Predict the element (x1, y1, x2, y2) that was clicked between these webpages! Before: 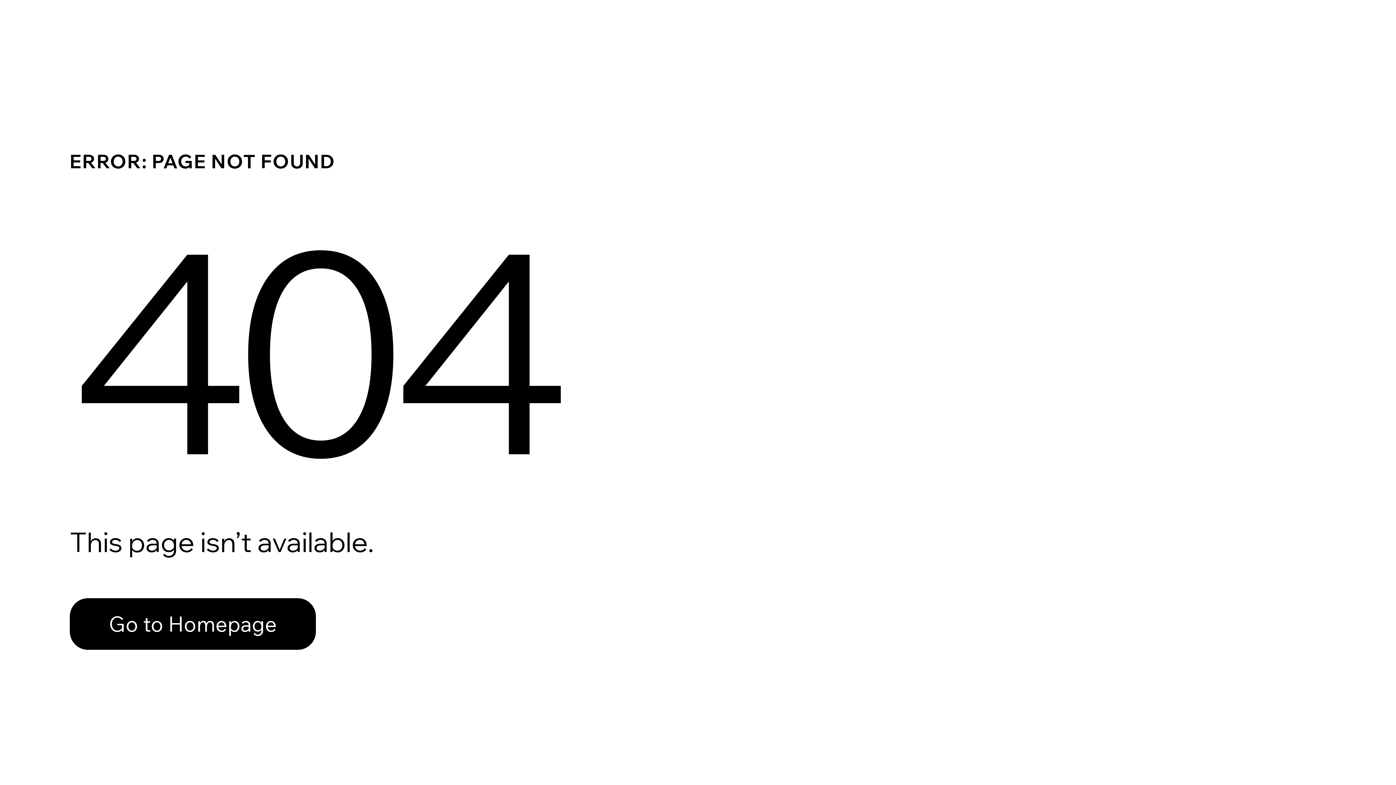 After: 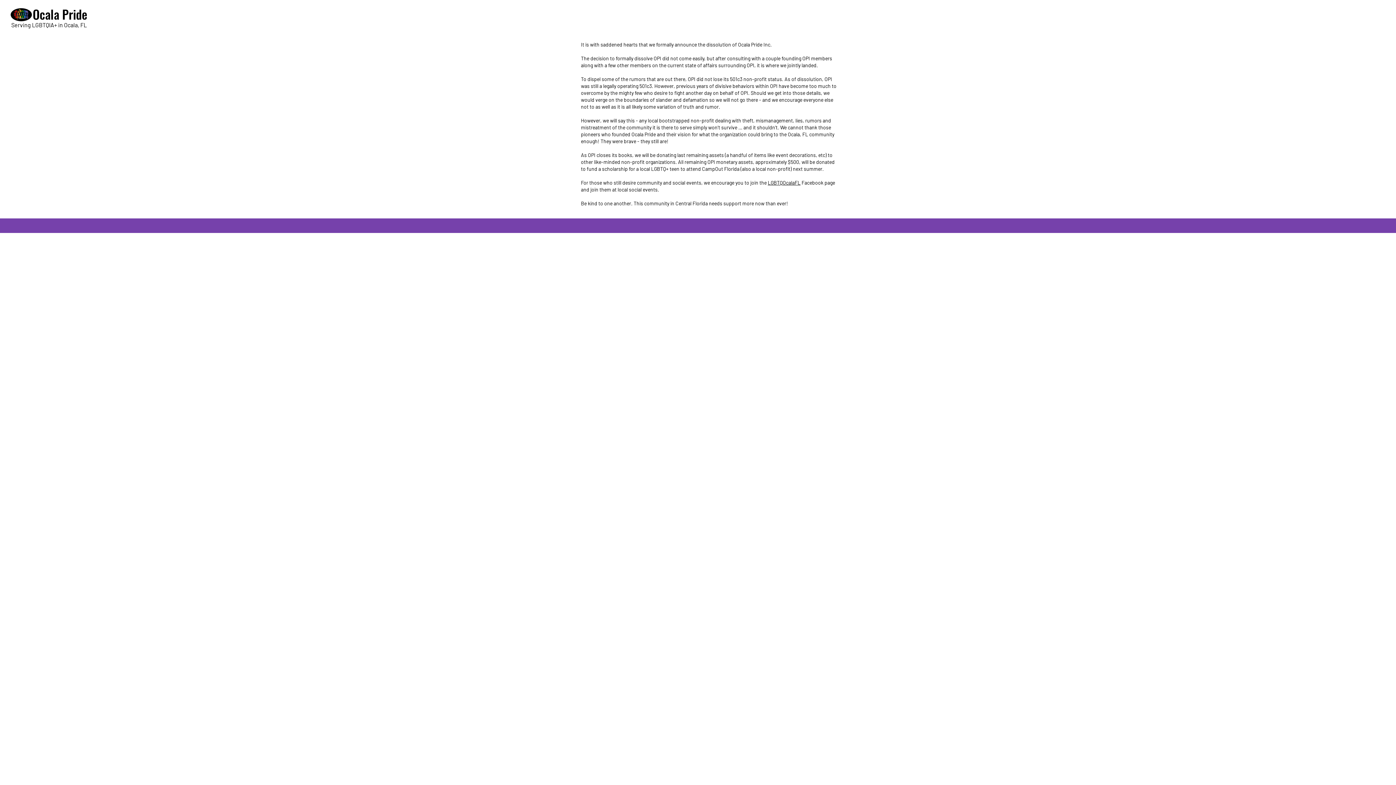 Action: label: Go to Homepage bbox: (69, 598, 316, 650)